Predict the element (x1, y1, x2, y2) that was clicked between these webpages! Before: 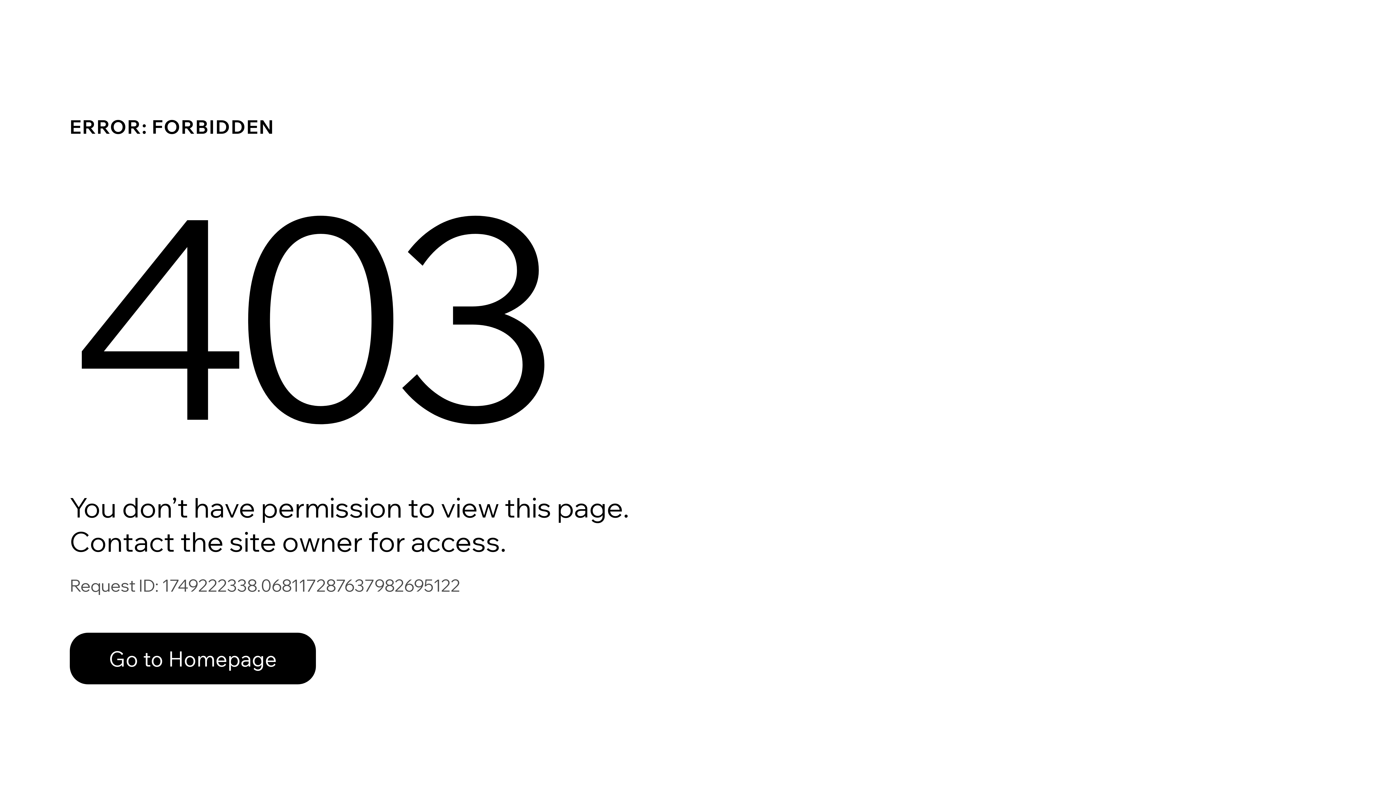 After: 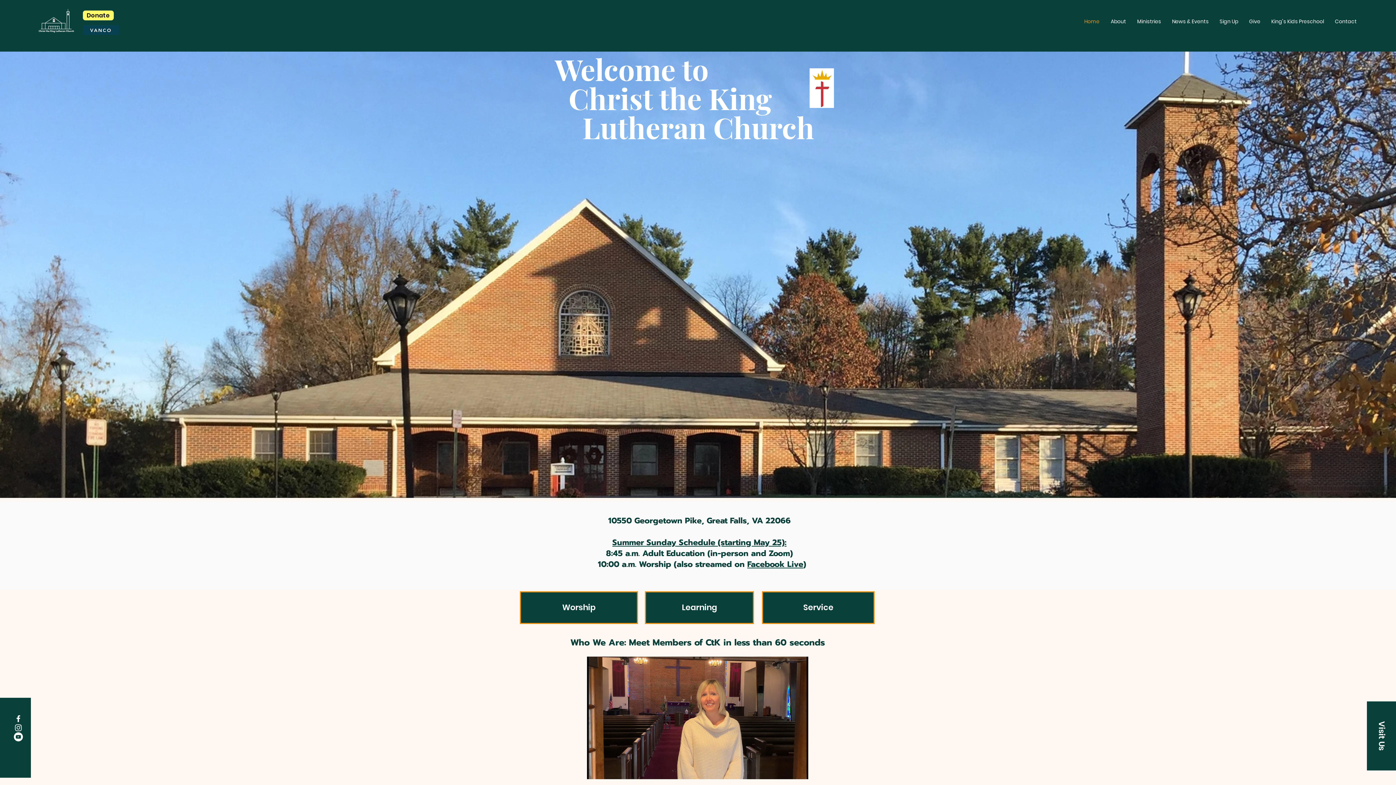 Action: label: Go to Homepage bbox: (69, 633, 316, 684)